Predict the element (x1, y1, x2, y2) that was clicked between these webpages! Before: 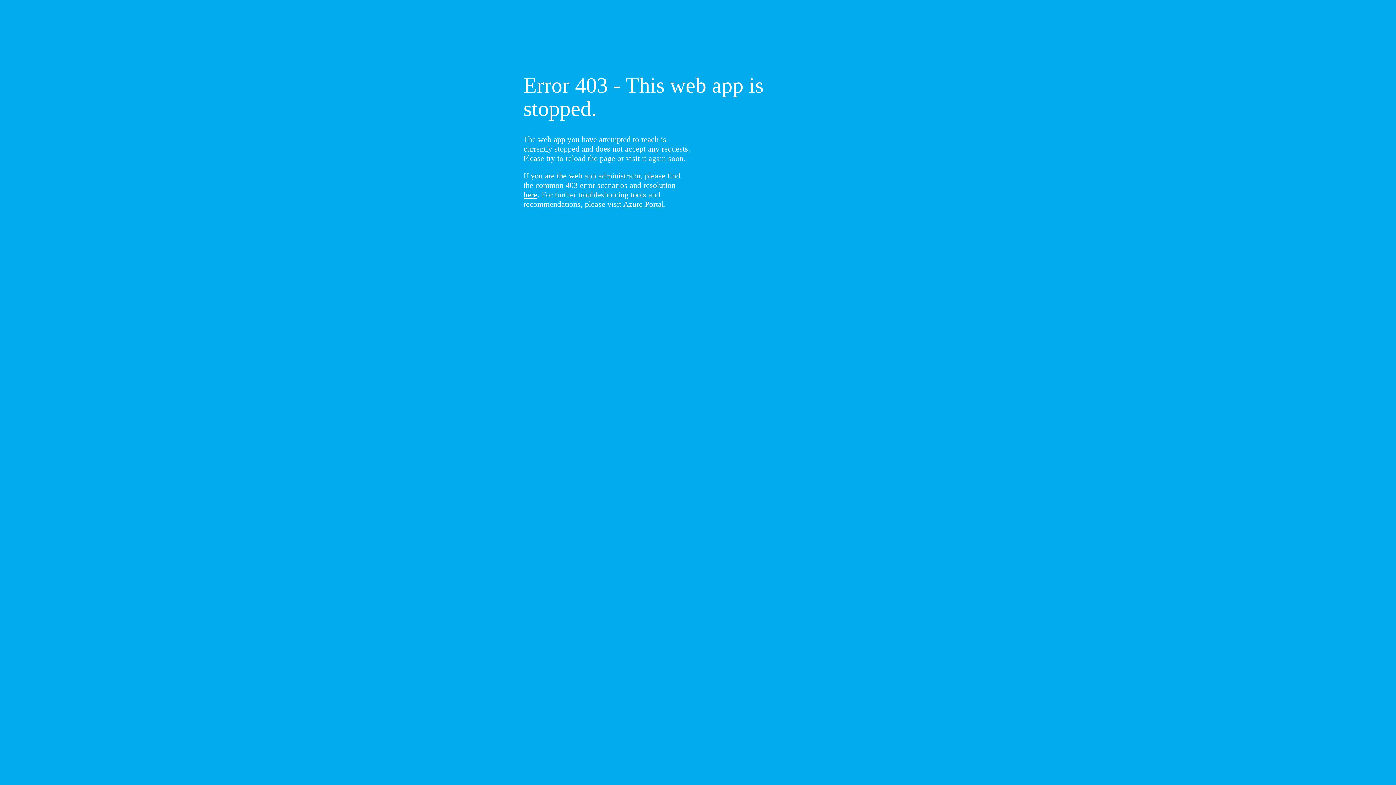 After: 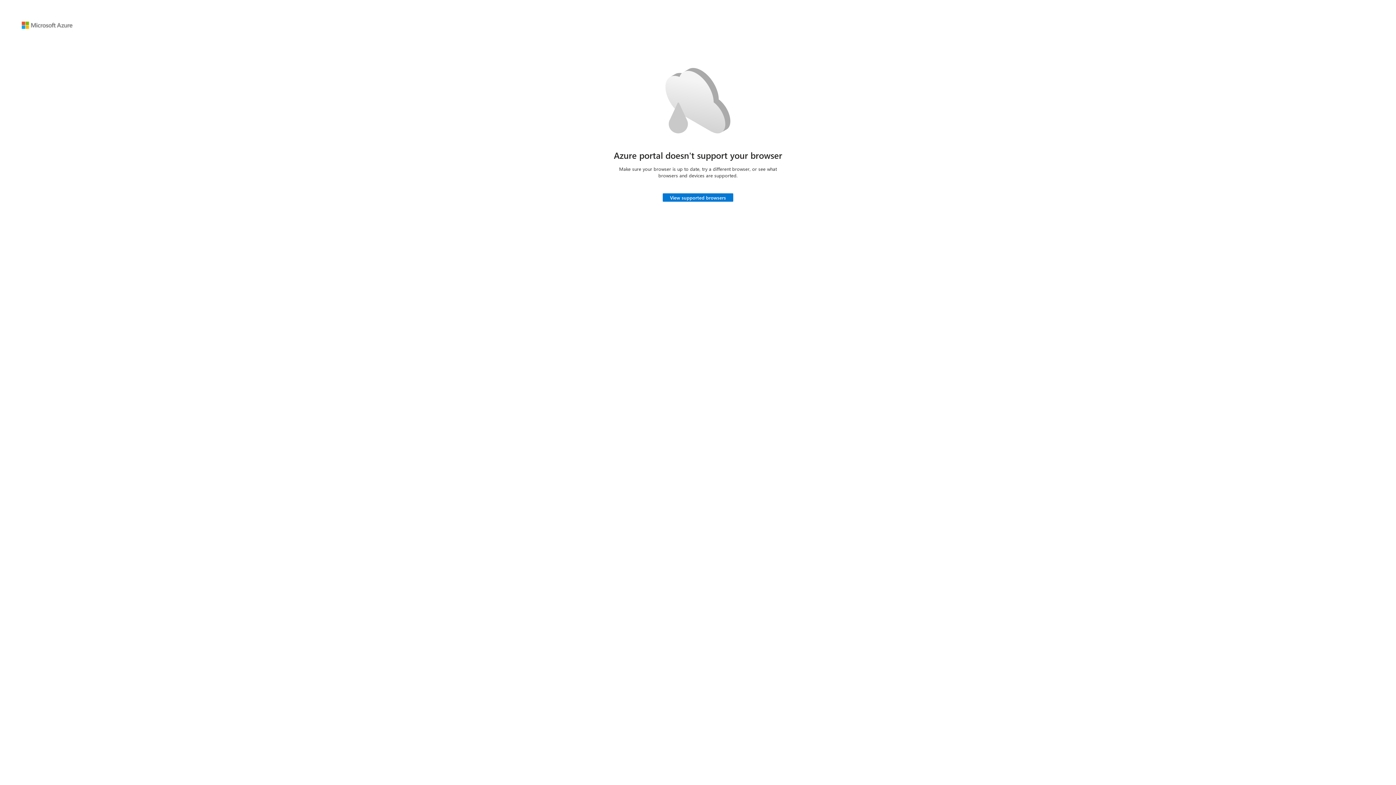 Action: label: Azure Portal bbox: (623, 199, 664, 208)